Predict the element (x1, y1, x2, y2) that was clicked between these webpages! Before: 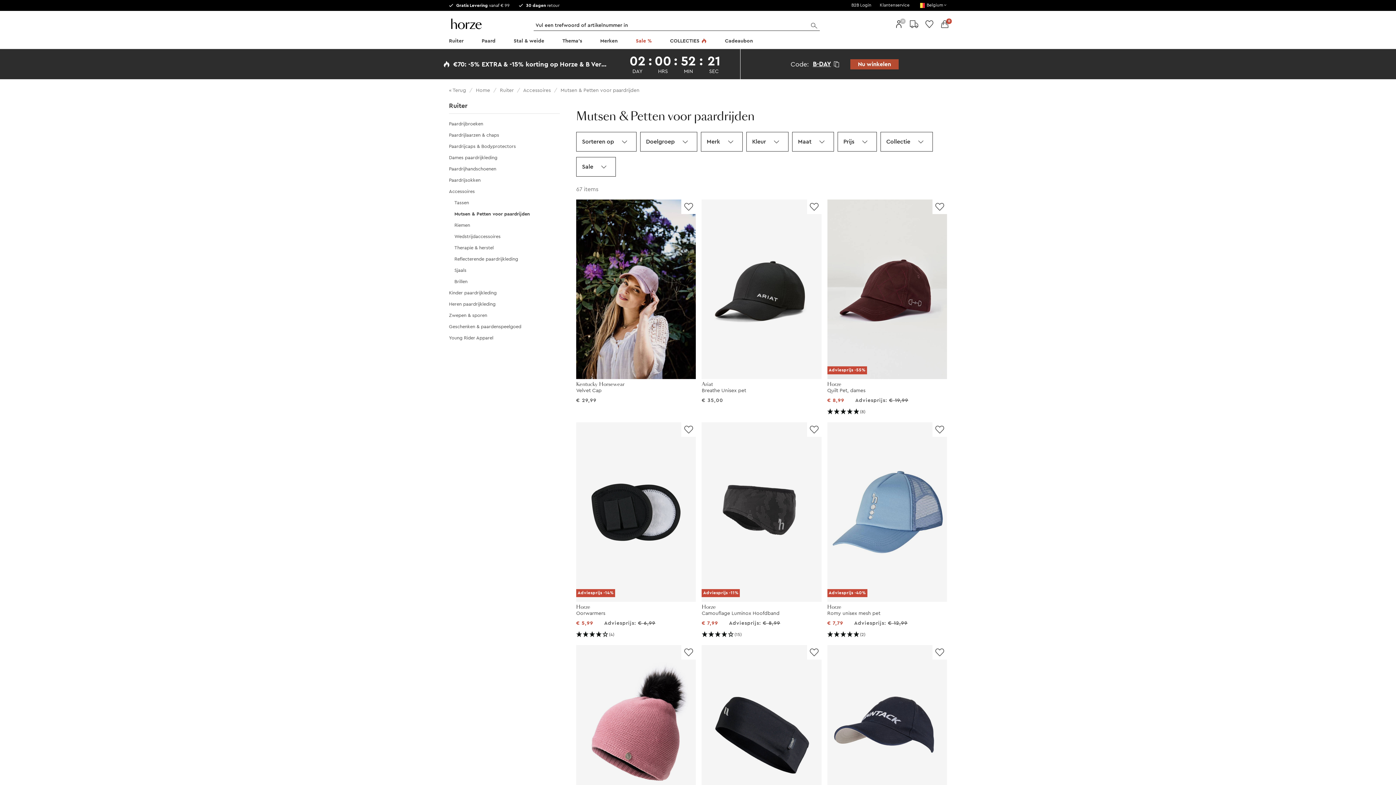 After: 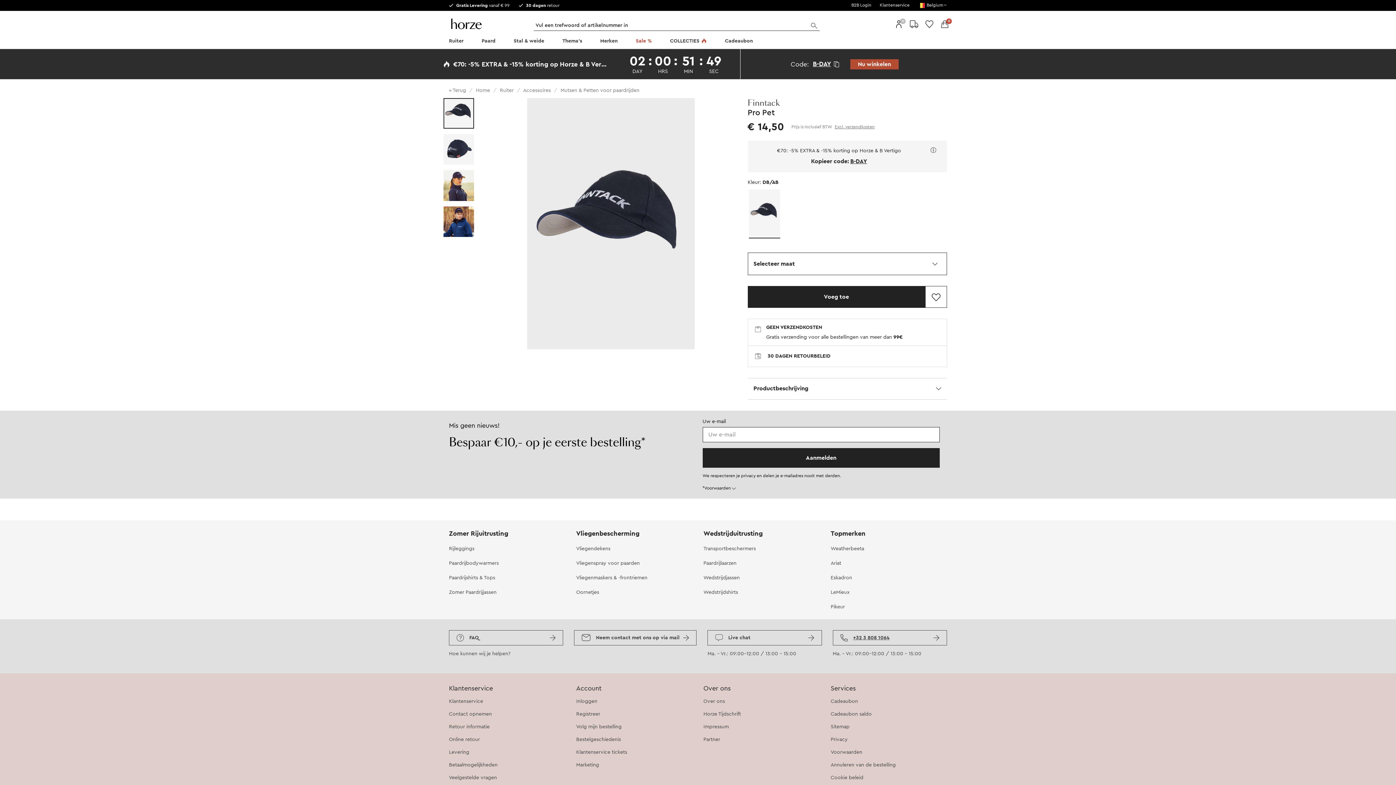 Action: label: Finntack

Pro Pet

€ 14,50 bbox: (824, 642, 950, 861)